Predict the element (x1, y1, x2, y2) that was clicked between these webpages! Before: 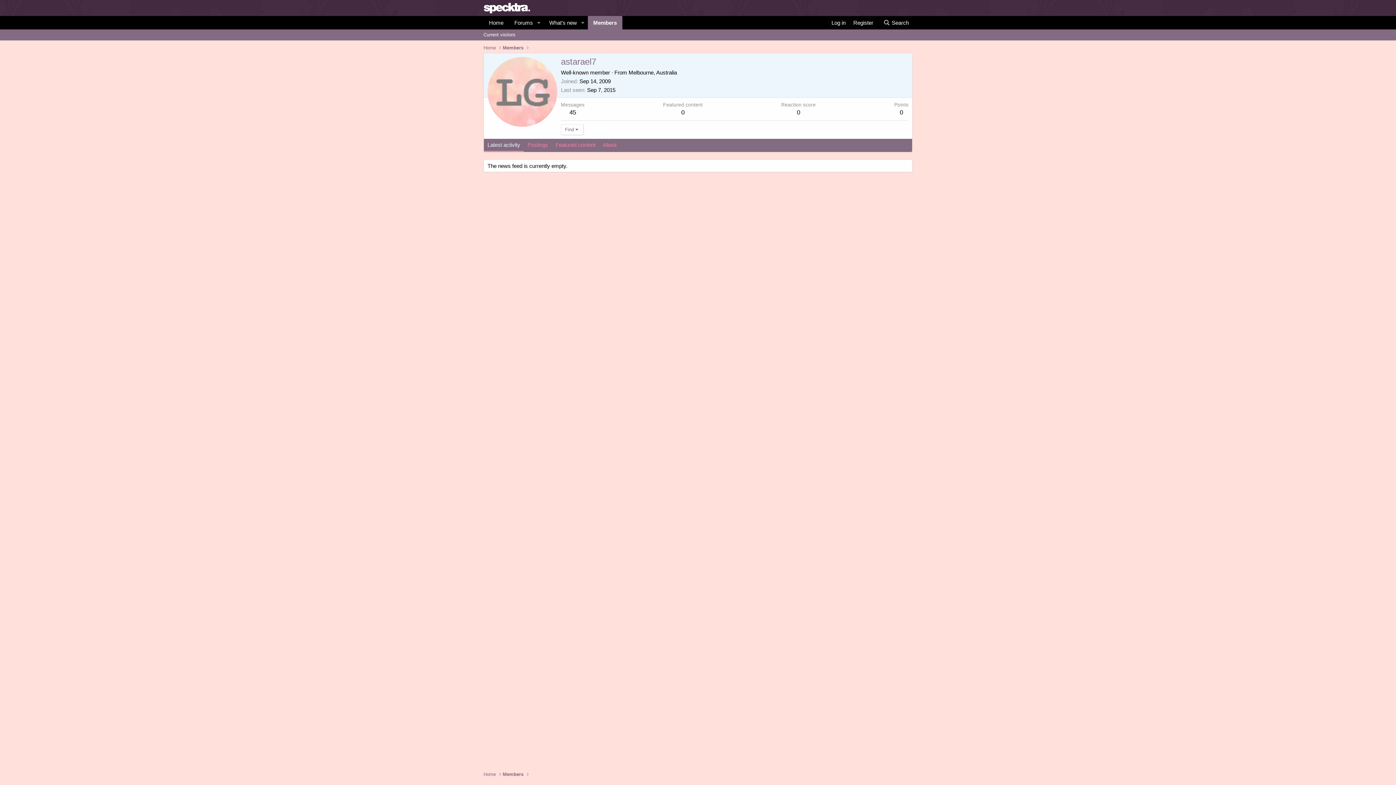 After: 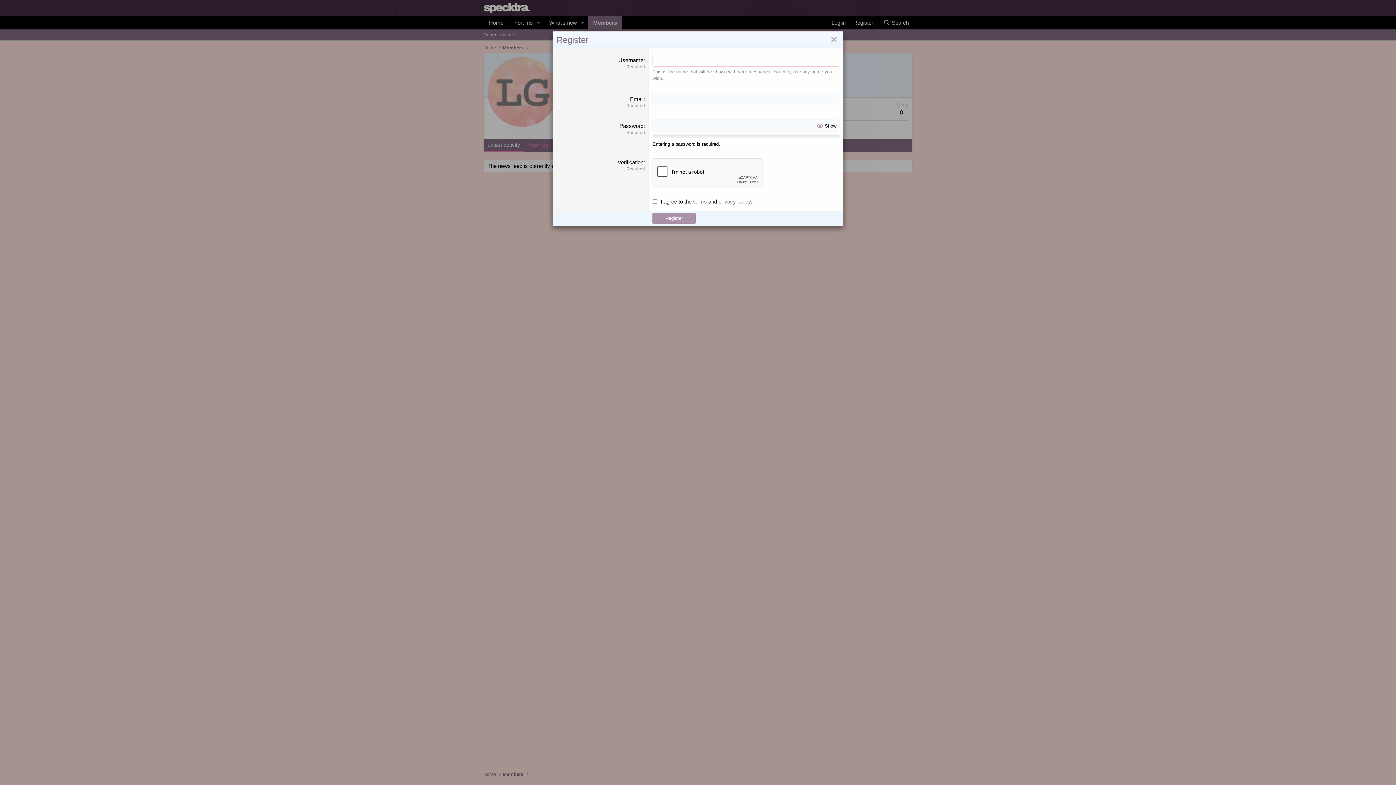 Action: bbox: (849, 16, 877, 29) label: Register